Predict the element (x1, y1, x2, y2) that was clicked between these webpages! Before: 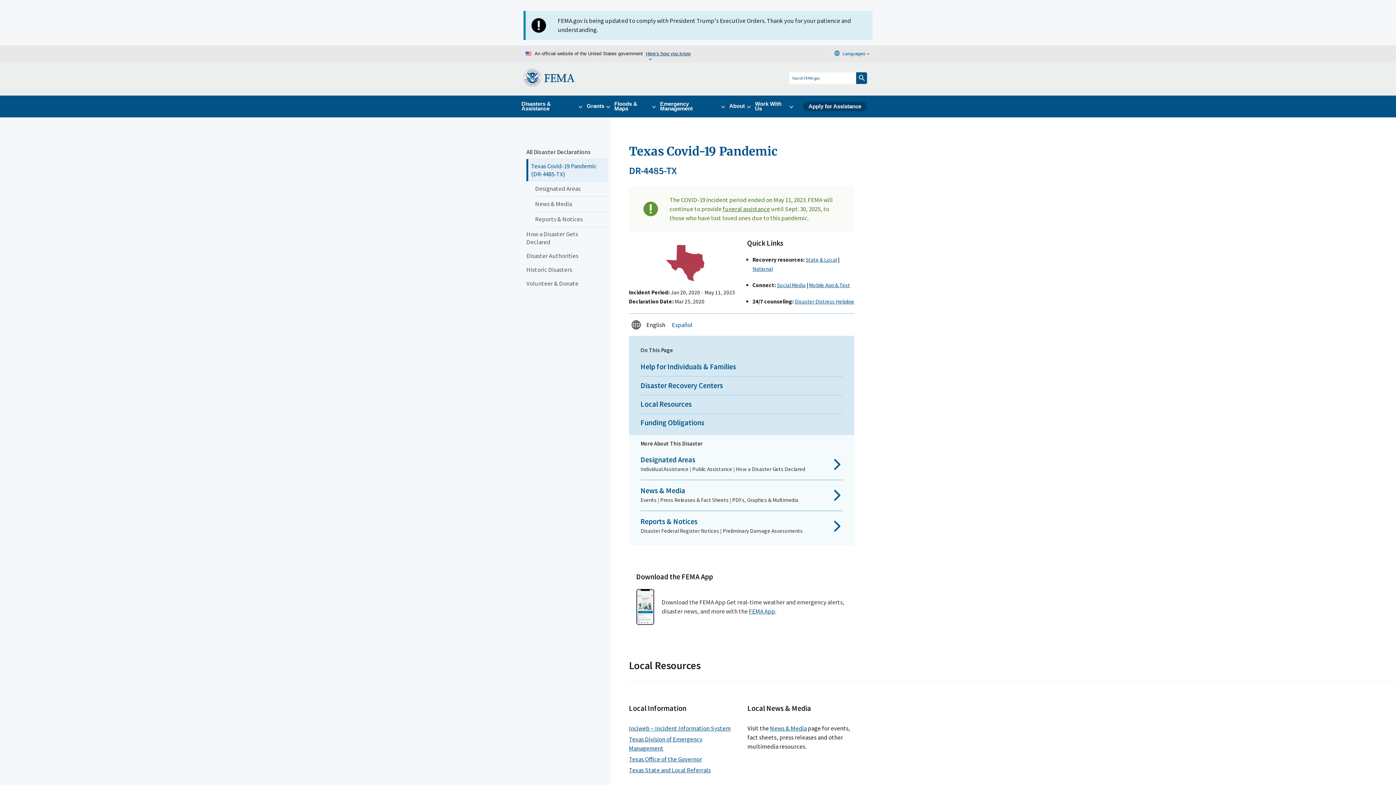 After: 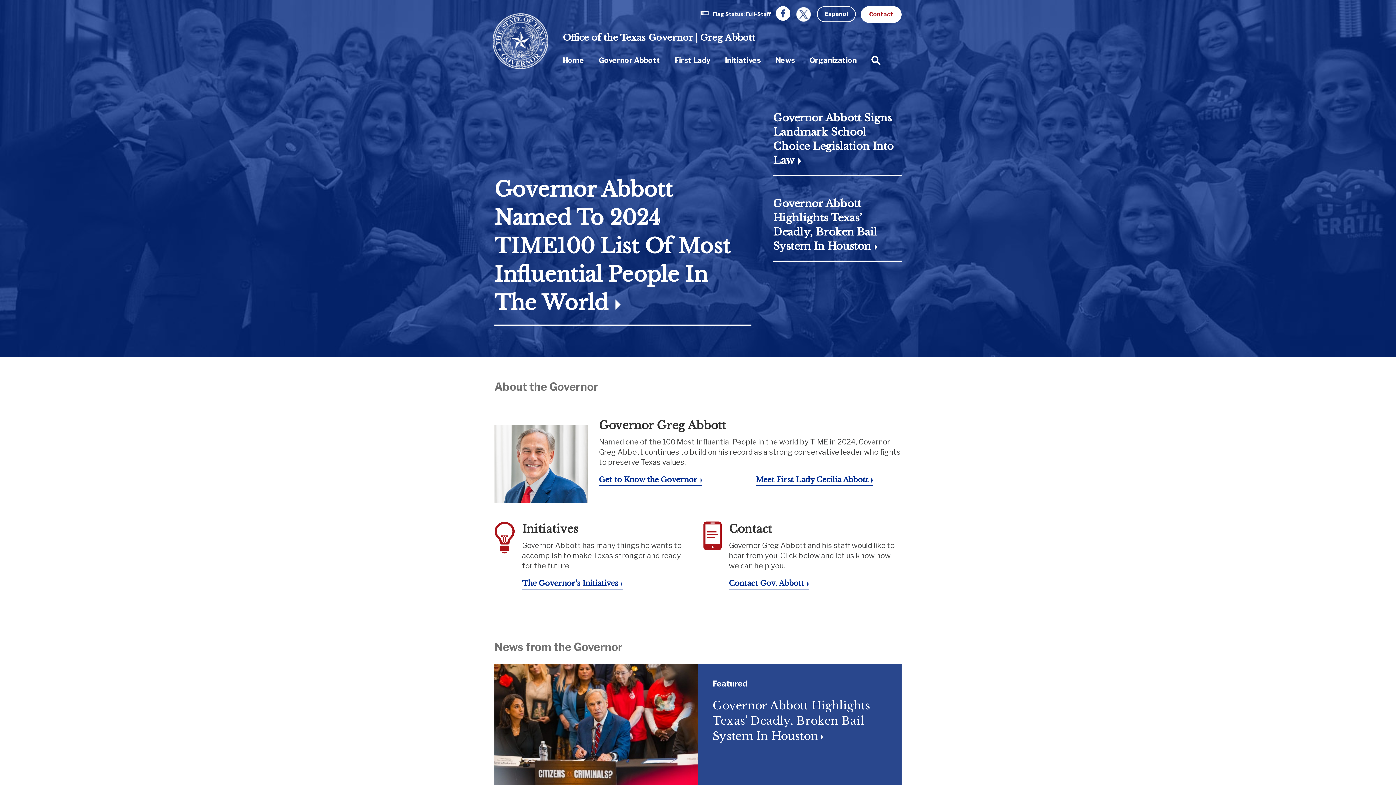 Action: bbox: (629, 755, 702, 763) label: Texas Office of the Governor